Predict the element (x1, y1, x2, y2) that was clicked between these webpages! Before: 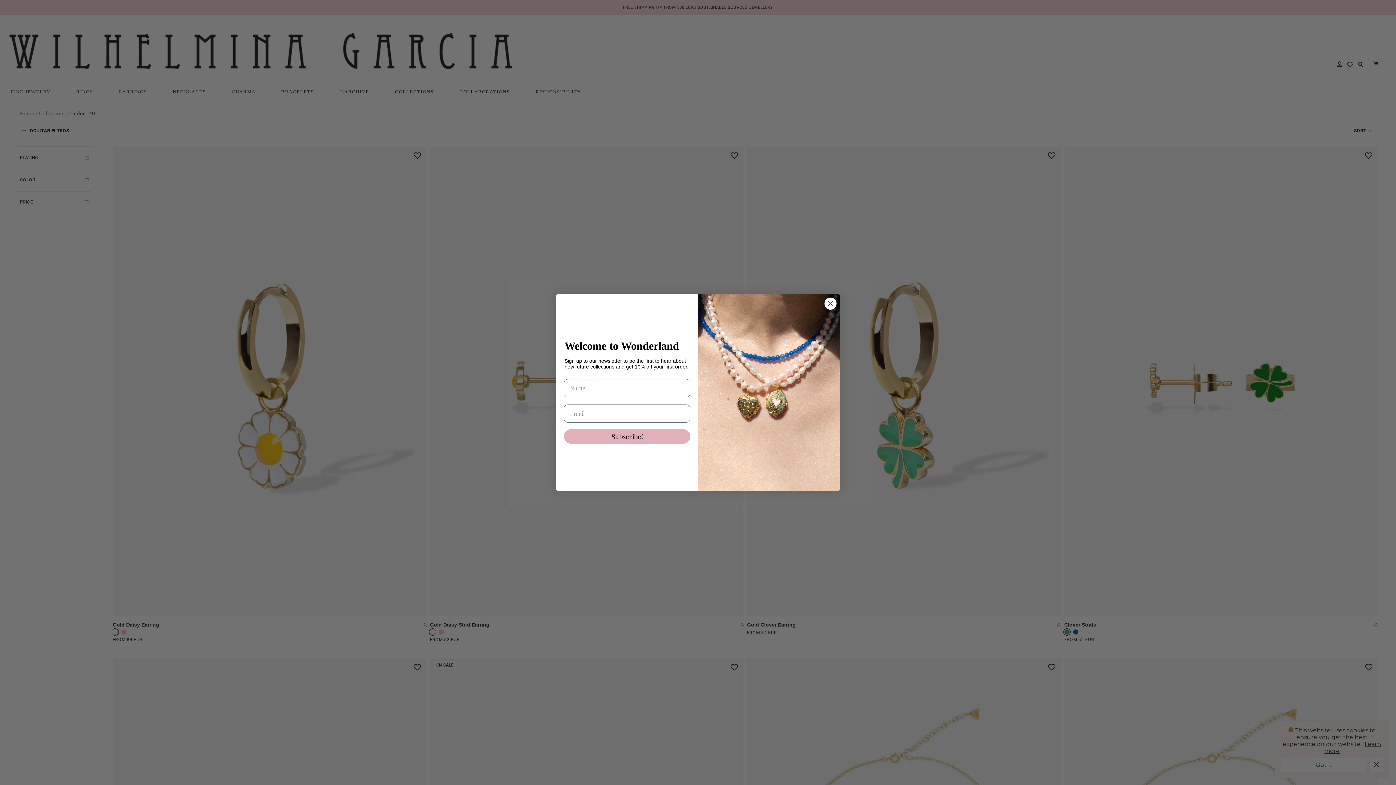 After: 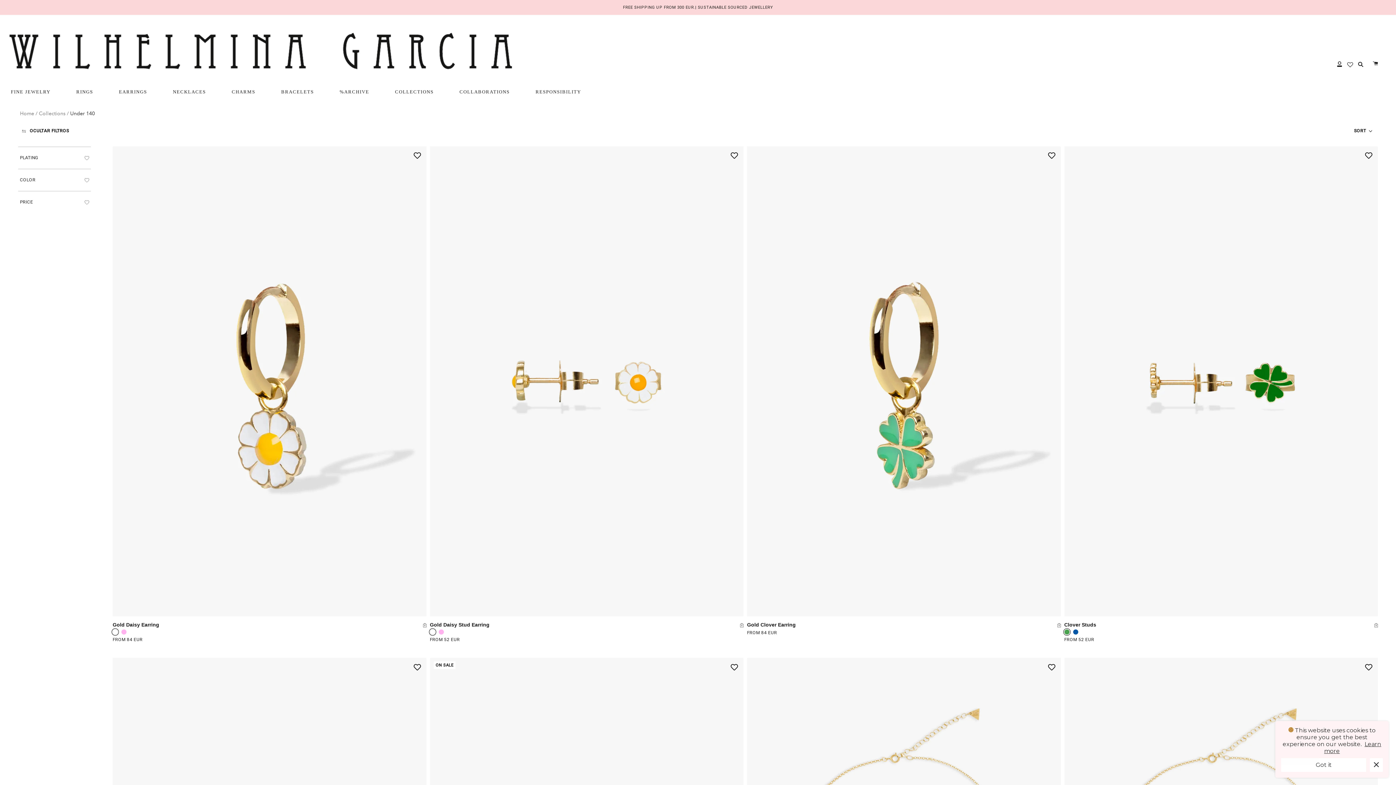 Action: bbox: (824, 297, 837, 310) label: Close dialog